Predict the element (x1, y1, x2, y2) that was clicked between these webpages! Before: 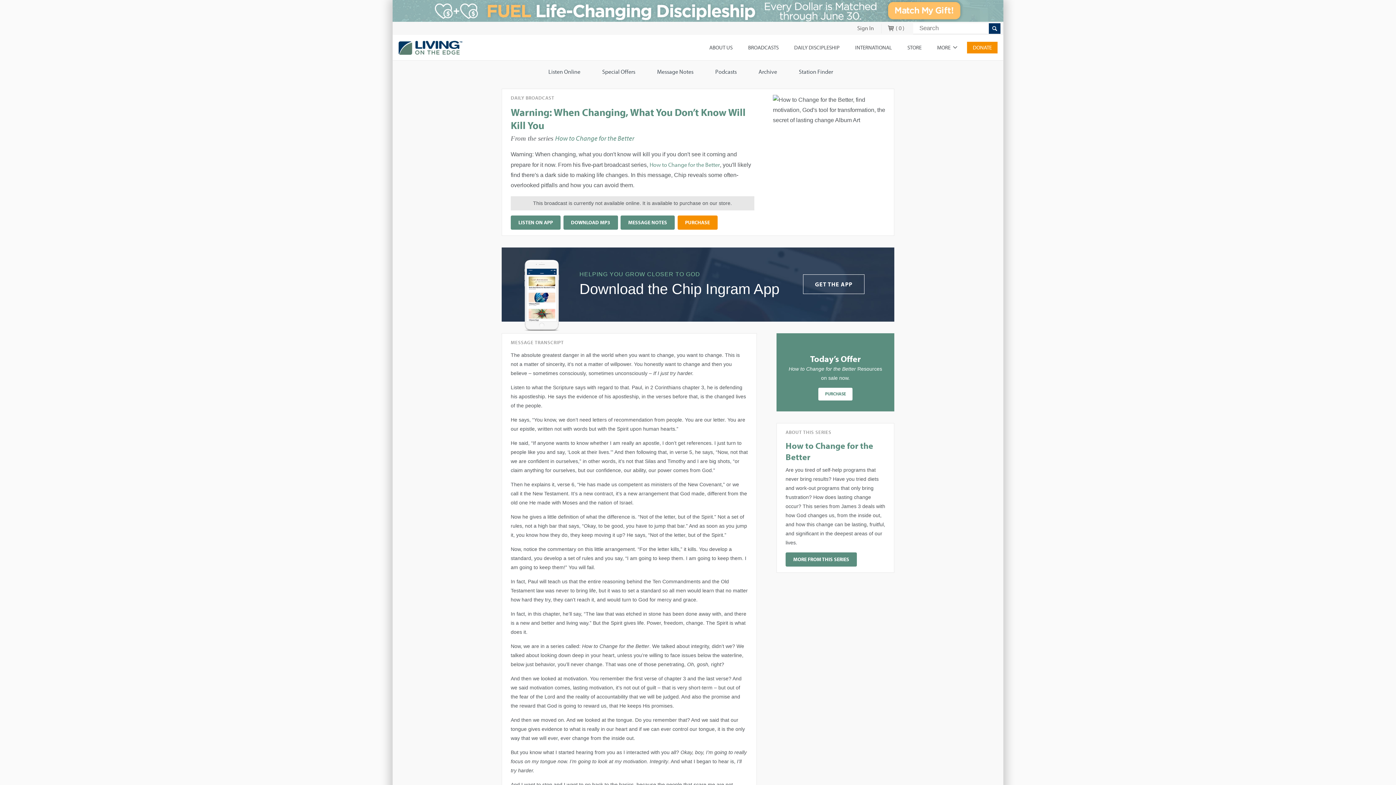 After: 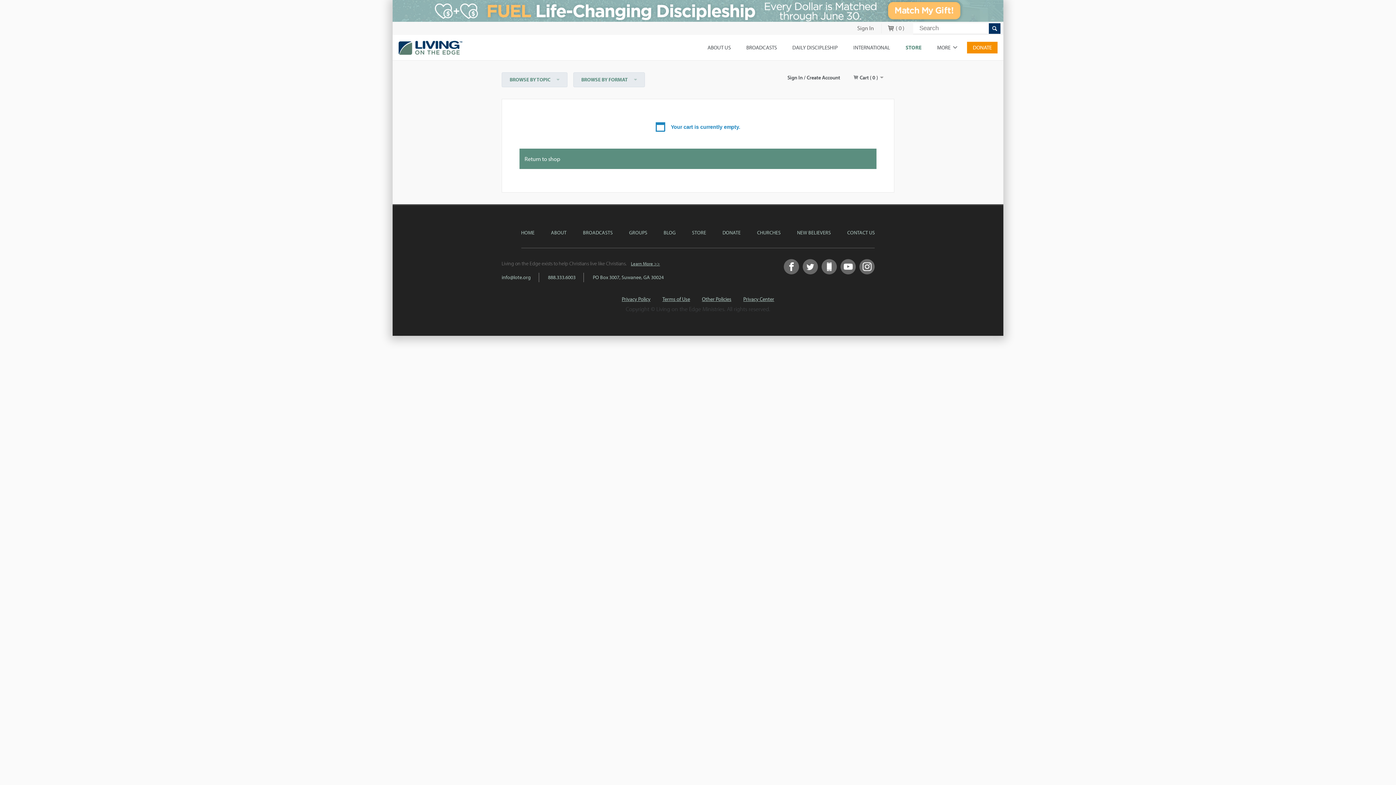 Action: bbox: (881, 23, 910, 33) label:  ( 0 )